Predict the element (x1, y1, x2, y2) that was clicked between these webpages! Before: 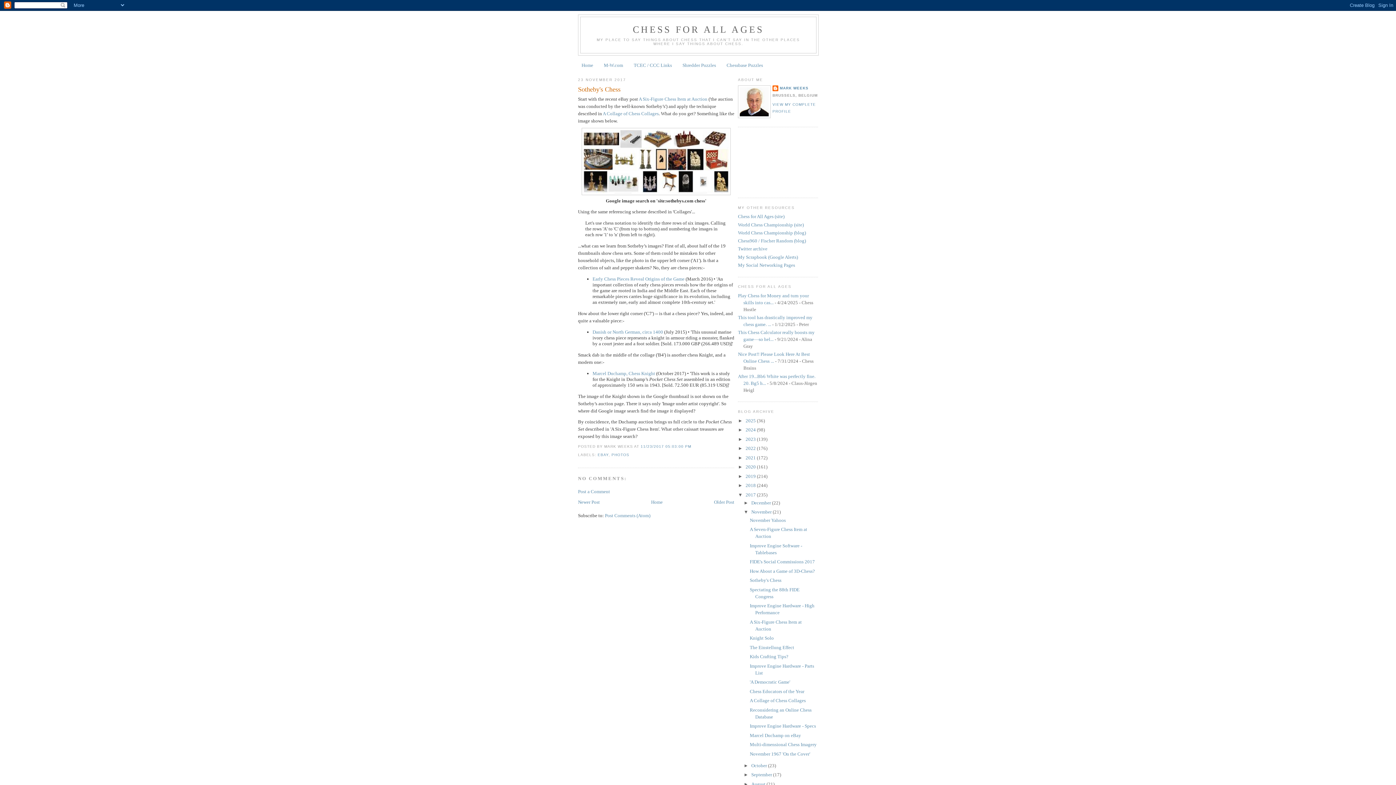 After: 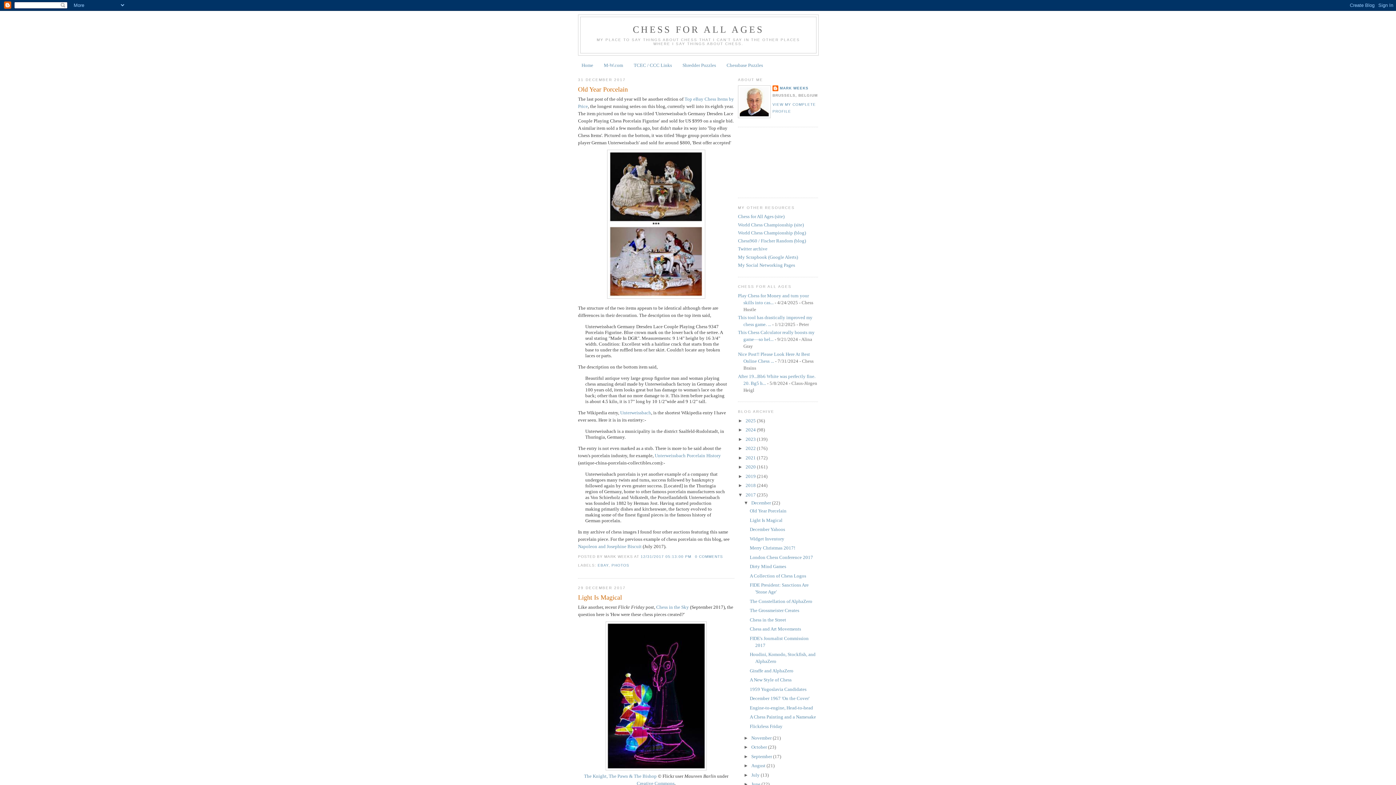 Action: bbox: (751, 500, 772, 505) label: December 